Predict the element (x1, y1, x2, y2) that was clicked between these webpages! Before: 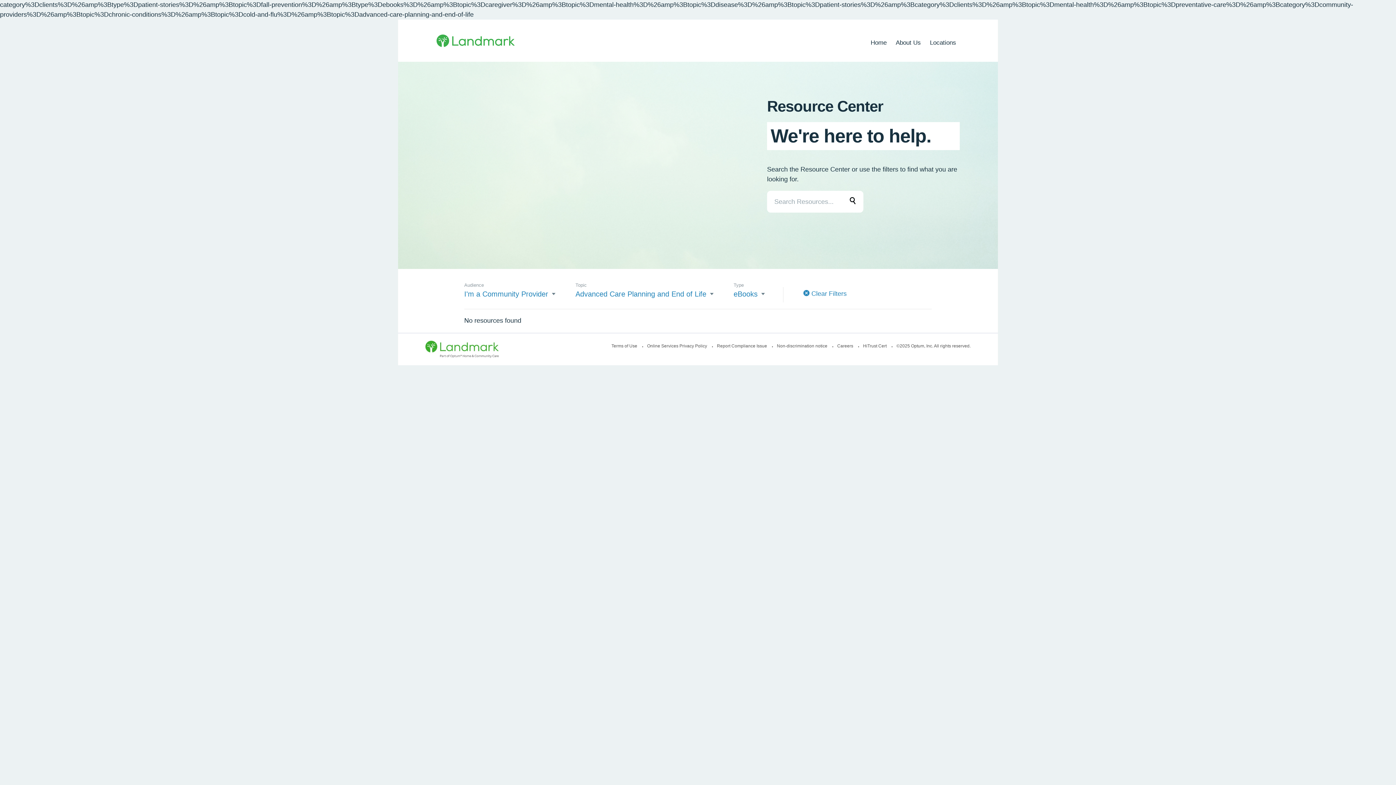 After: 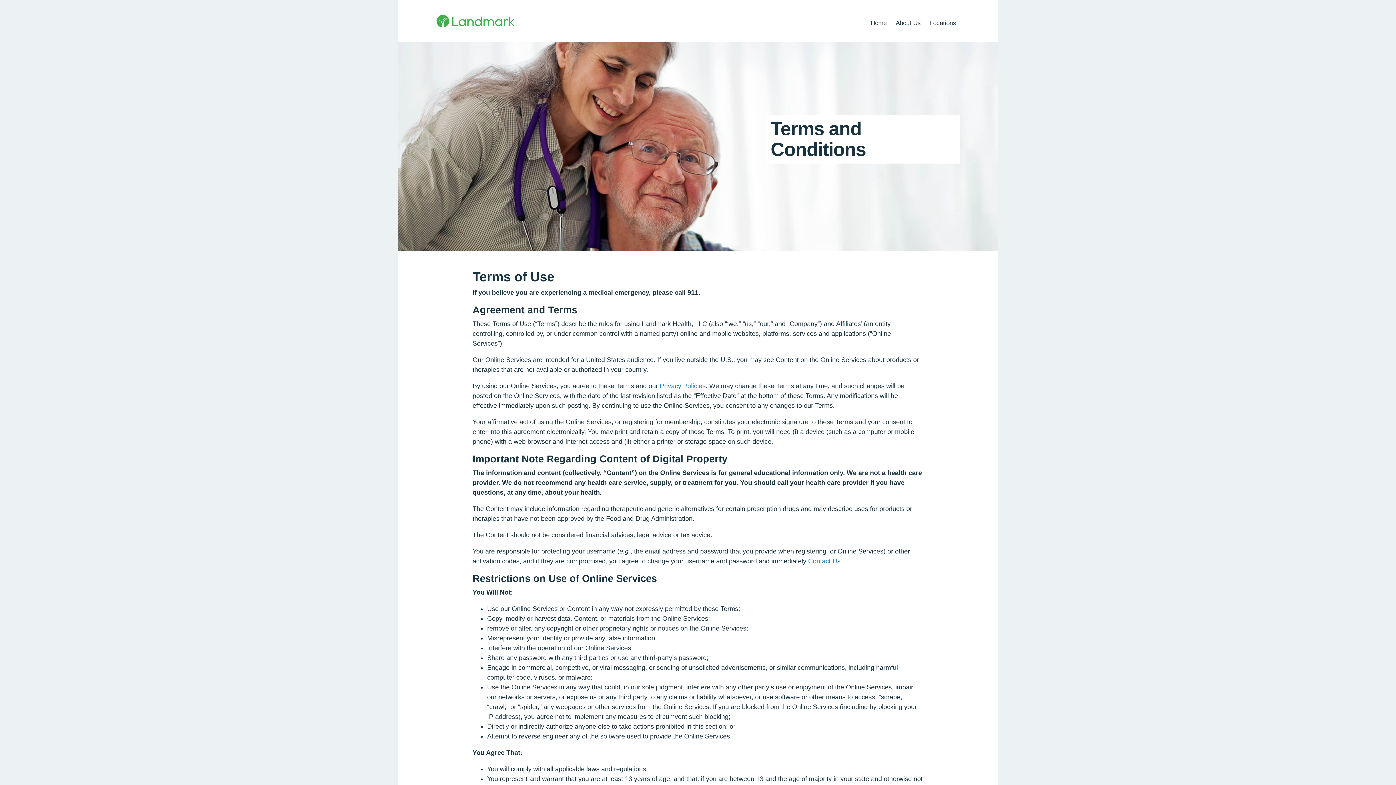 Action: bbox: (611, 343, 645, 348) label: Terms of Use 